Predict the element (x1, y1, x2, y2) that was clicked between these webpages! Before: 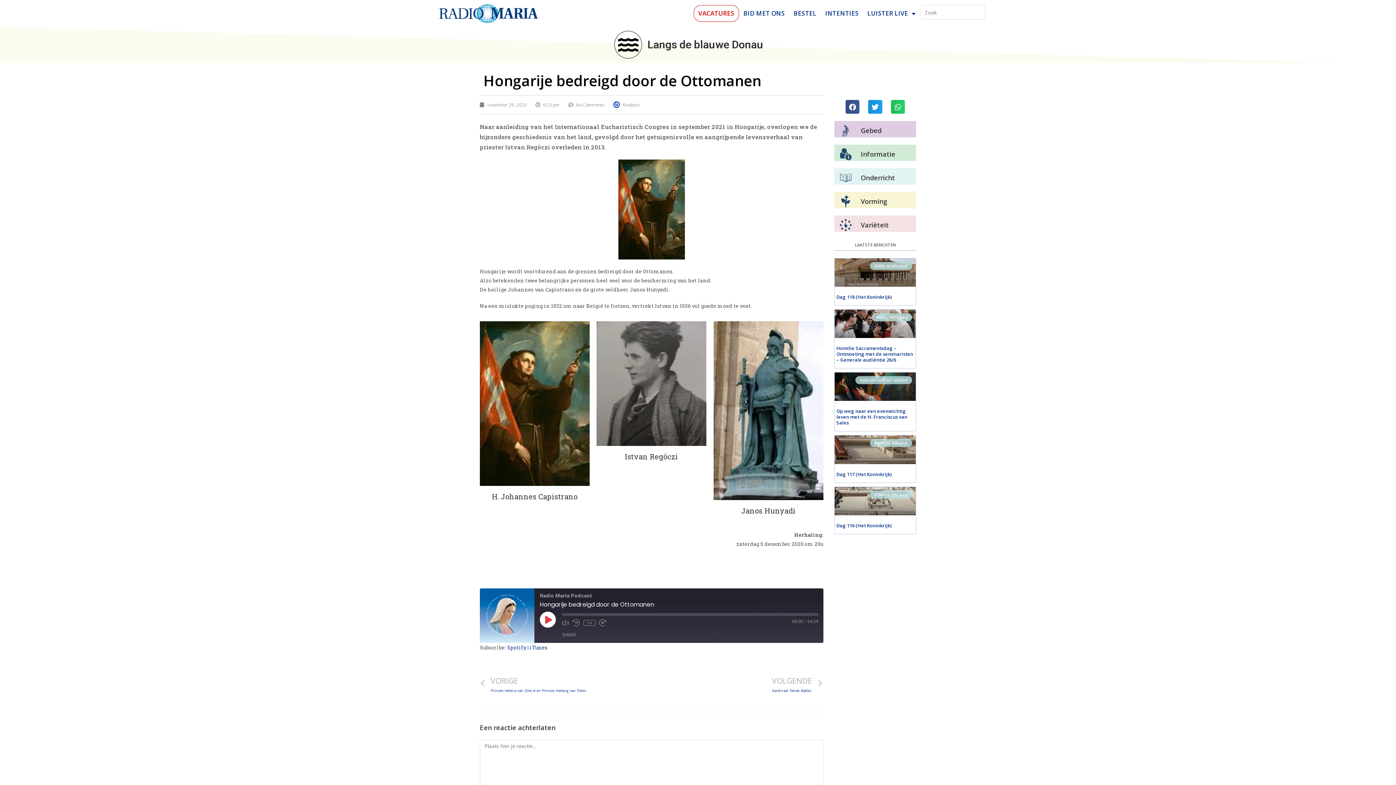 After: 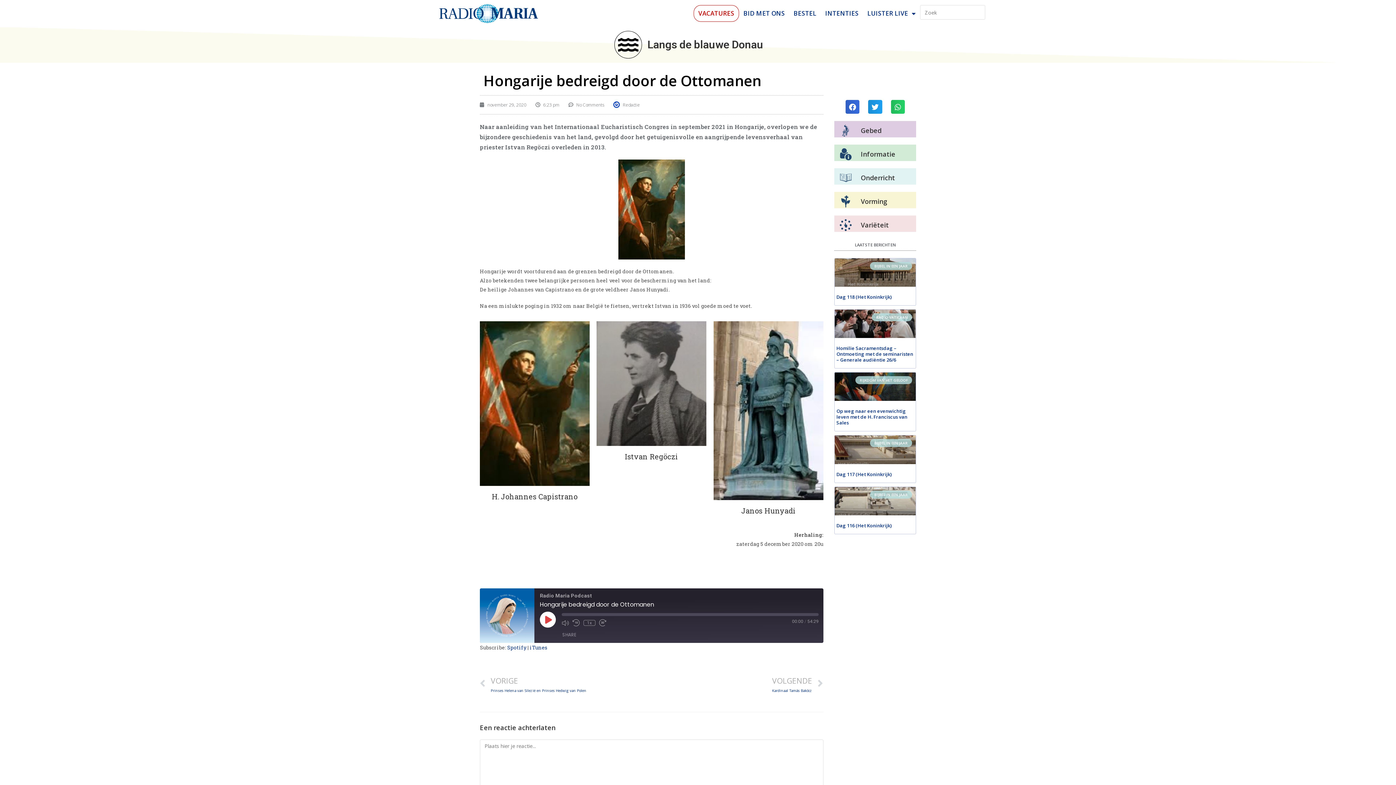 Action: bbox: (845, 99, 859, 113) label: Share on facebook